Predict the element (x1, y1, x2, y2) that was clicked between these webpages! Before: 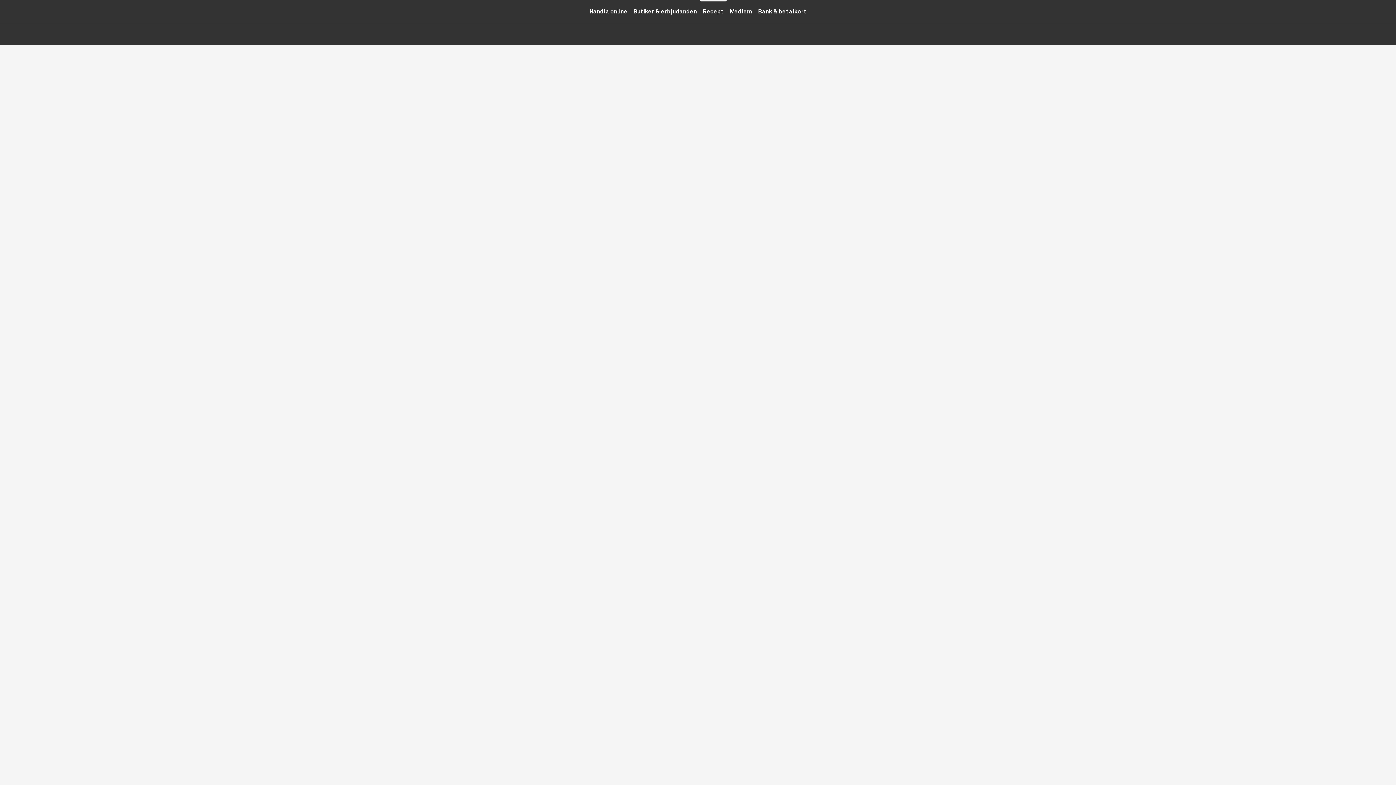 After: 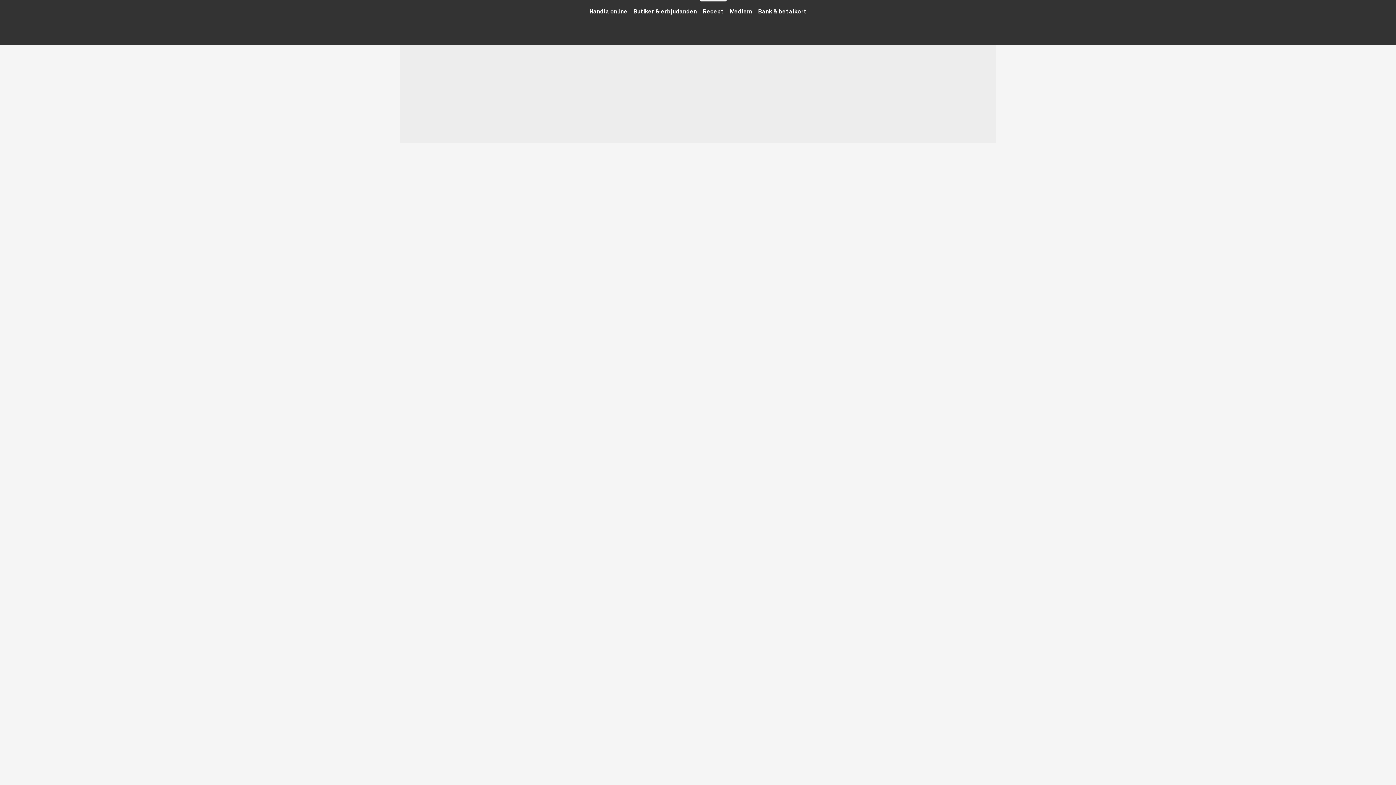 Action: bbox: (700, 0, 726, 22) label: Recept